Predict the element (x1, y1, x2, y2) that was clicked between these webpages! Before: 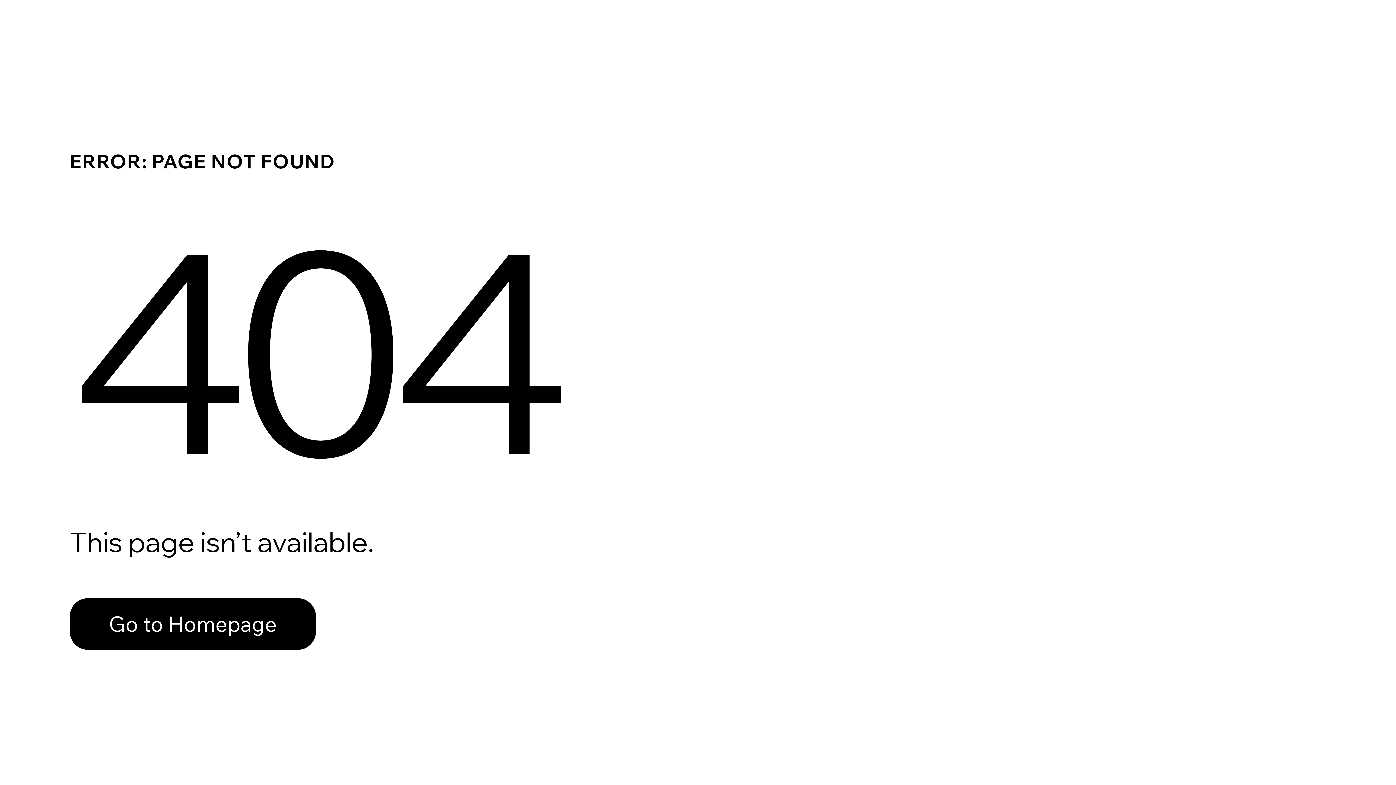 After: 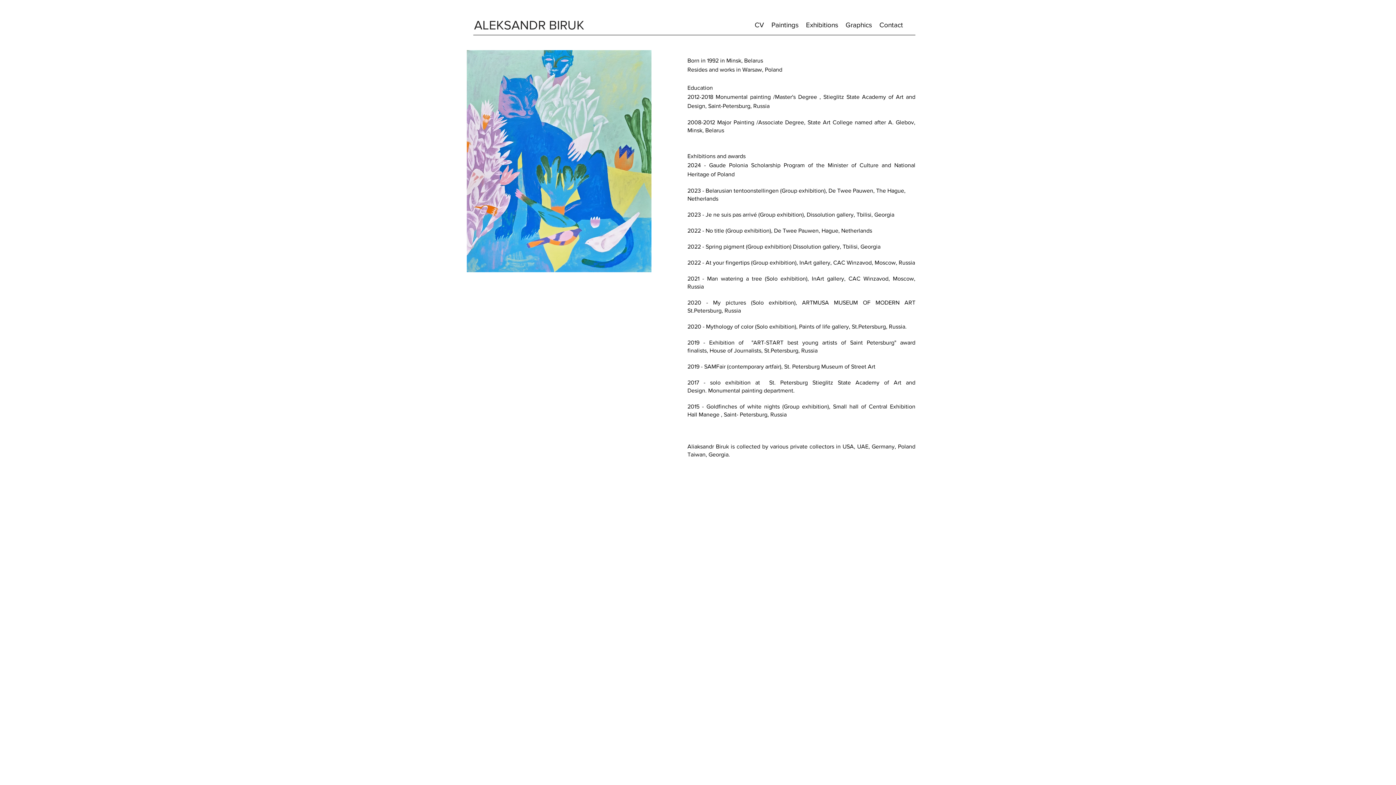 Action: bbox: (69, 598, 316, 650) label: Go to Homepage